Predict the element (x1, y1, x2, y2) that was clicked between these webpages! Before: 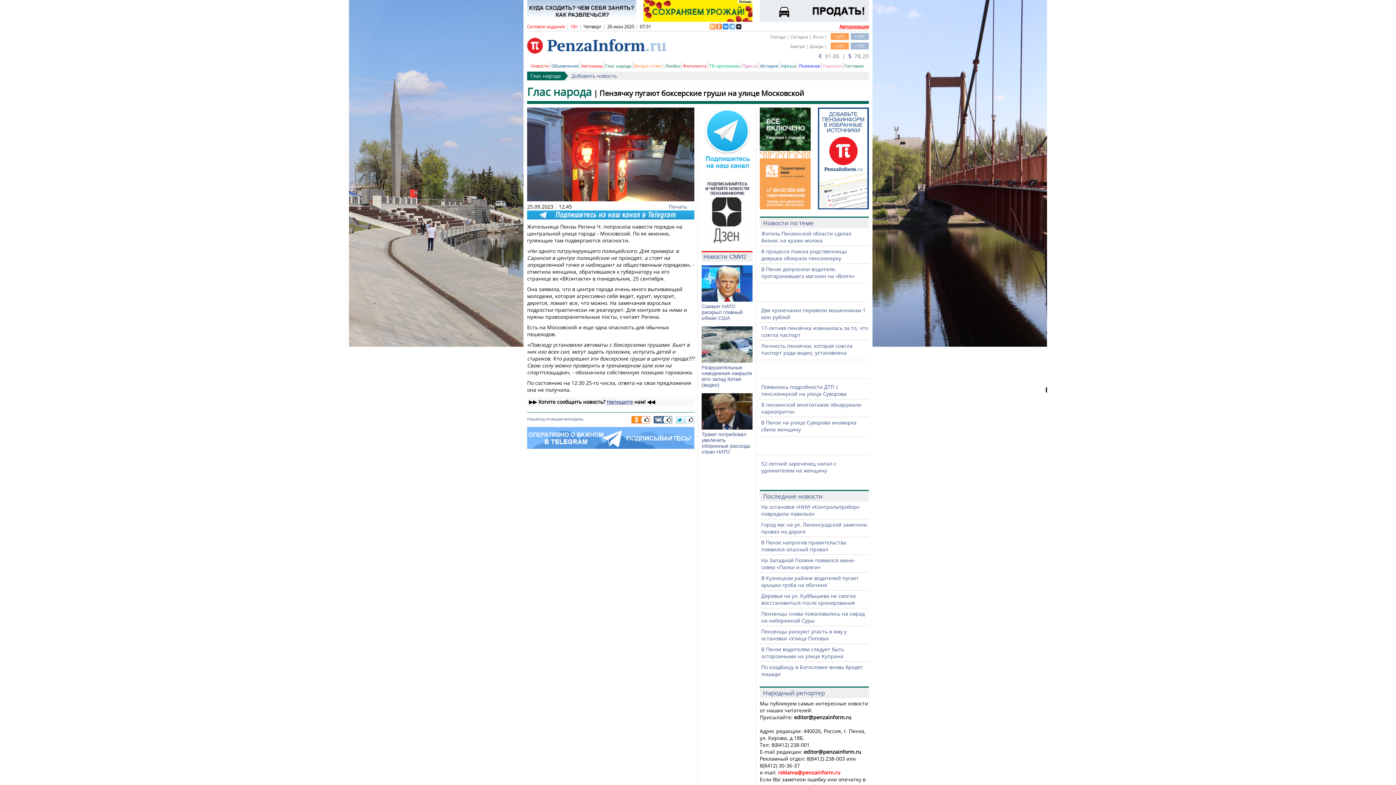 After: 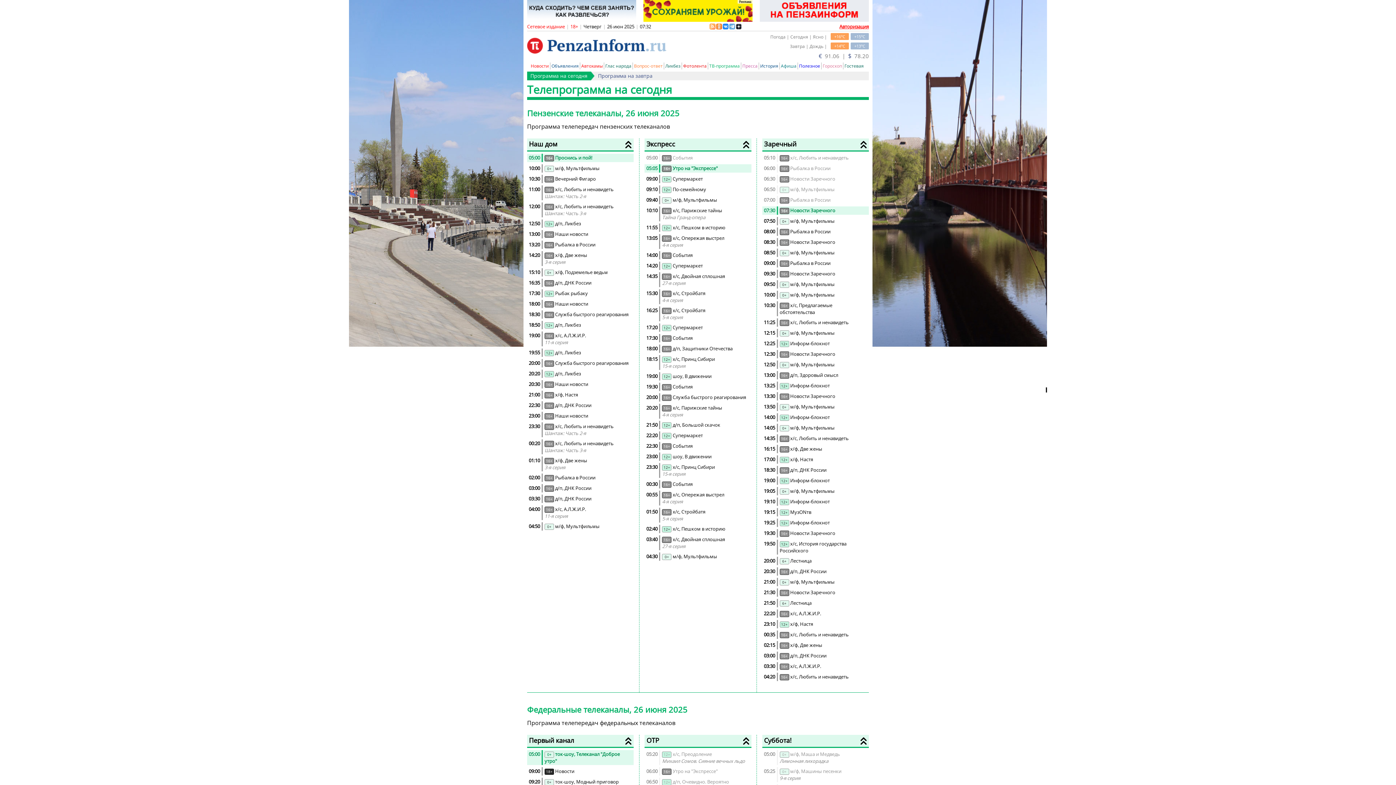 Action: label: ТВ-программа bbox: (709, 62, 740, 69)